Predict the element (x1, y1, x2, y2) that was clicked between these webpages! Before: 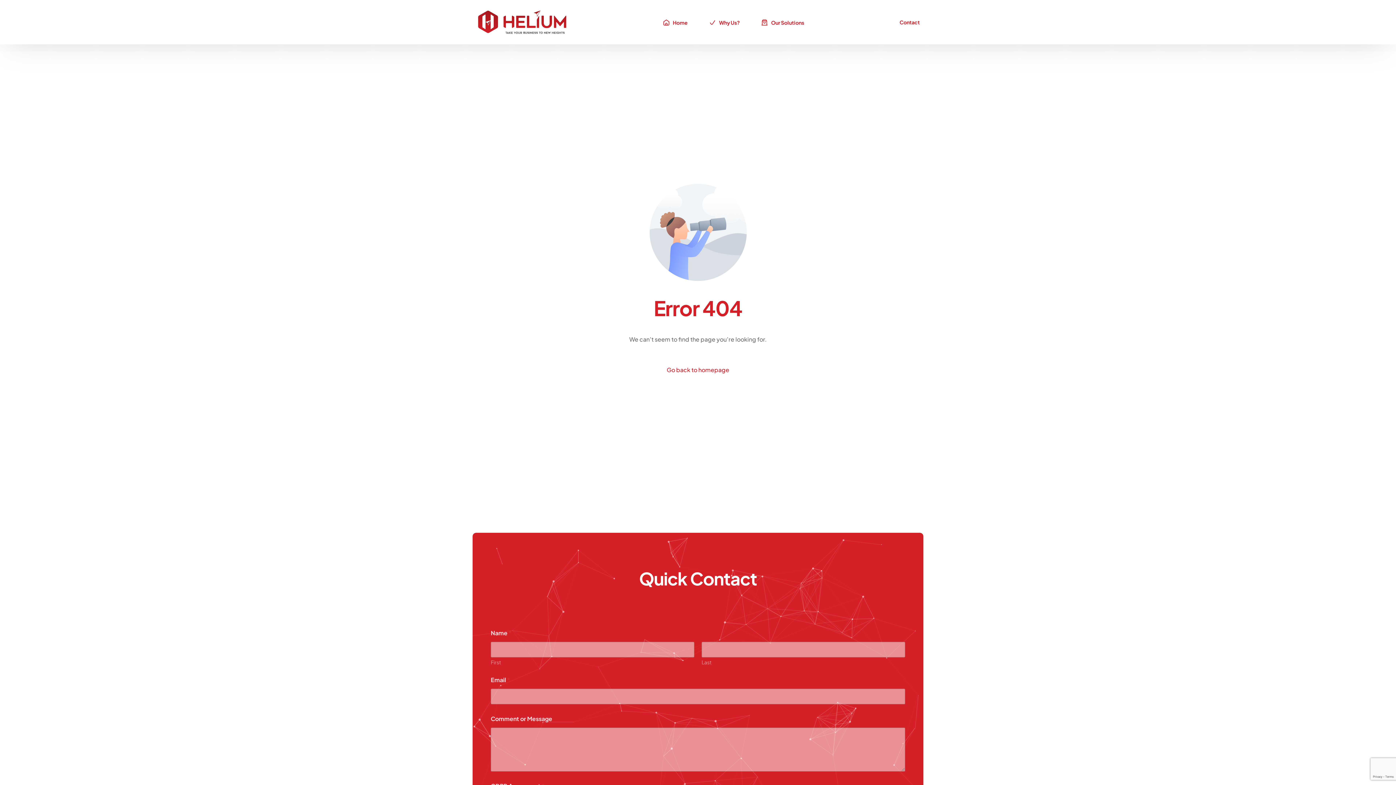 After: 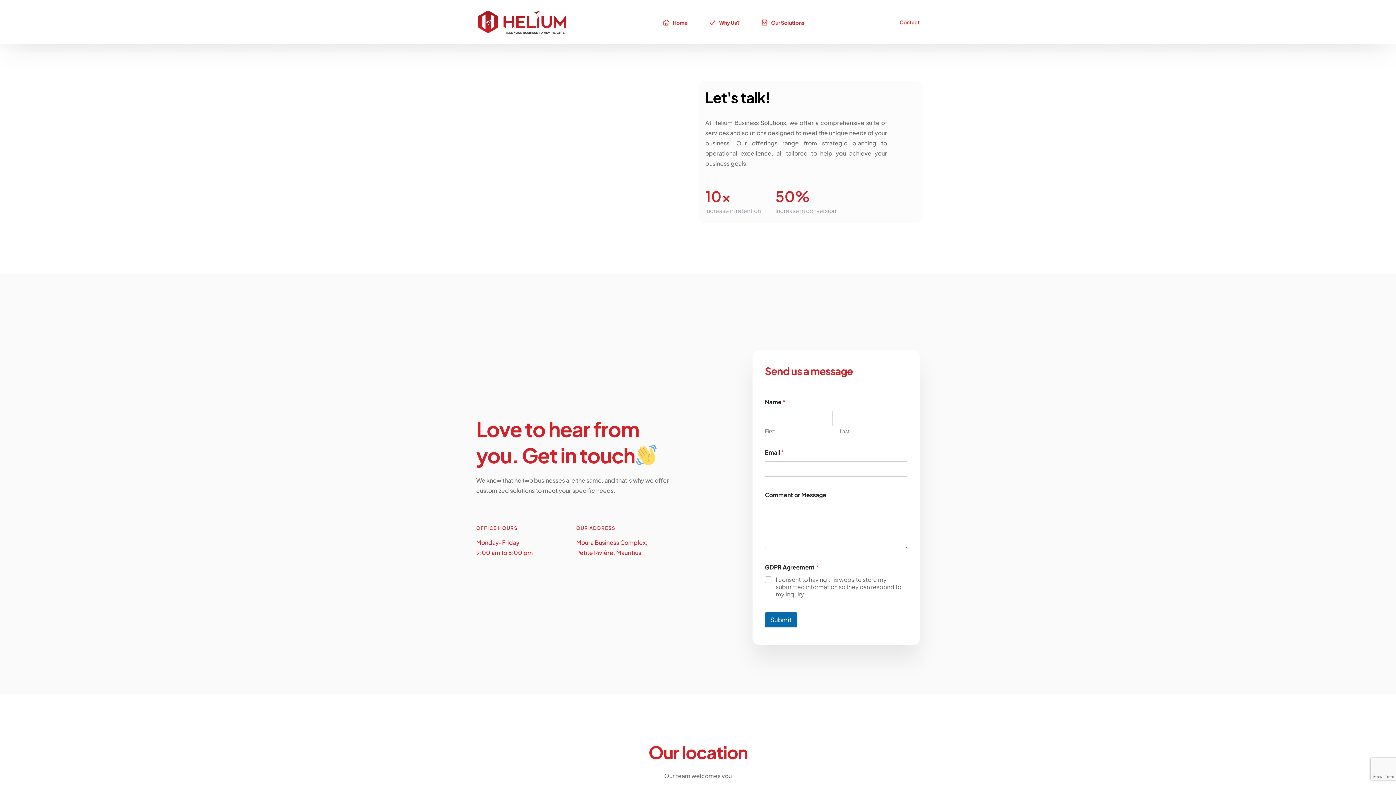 Action: label: Contact bbox: (899, 18, 920, 25)